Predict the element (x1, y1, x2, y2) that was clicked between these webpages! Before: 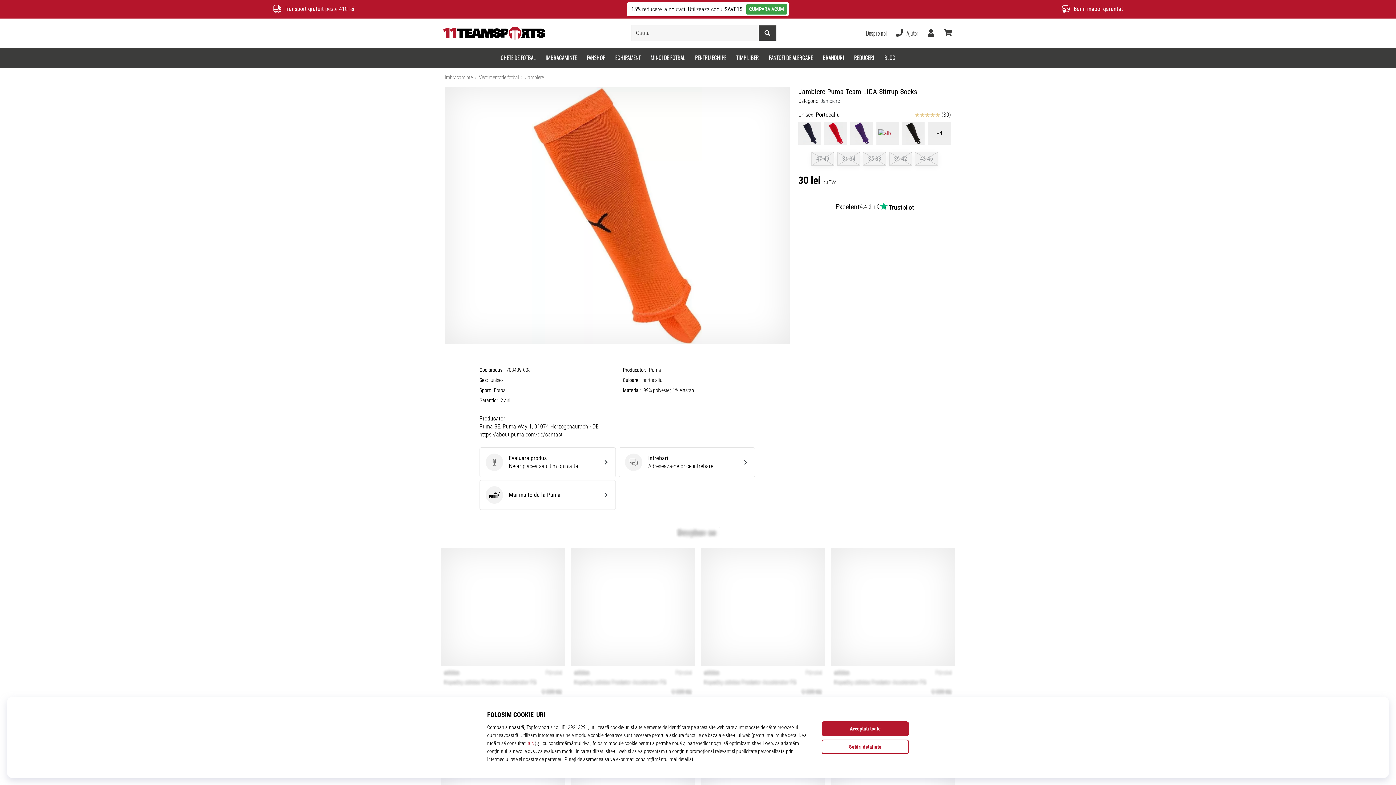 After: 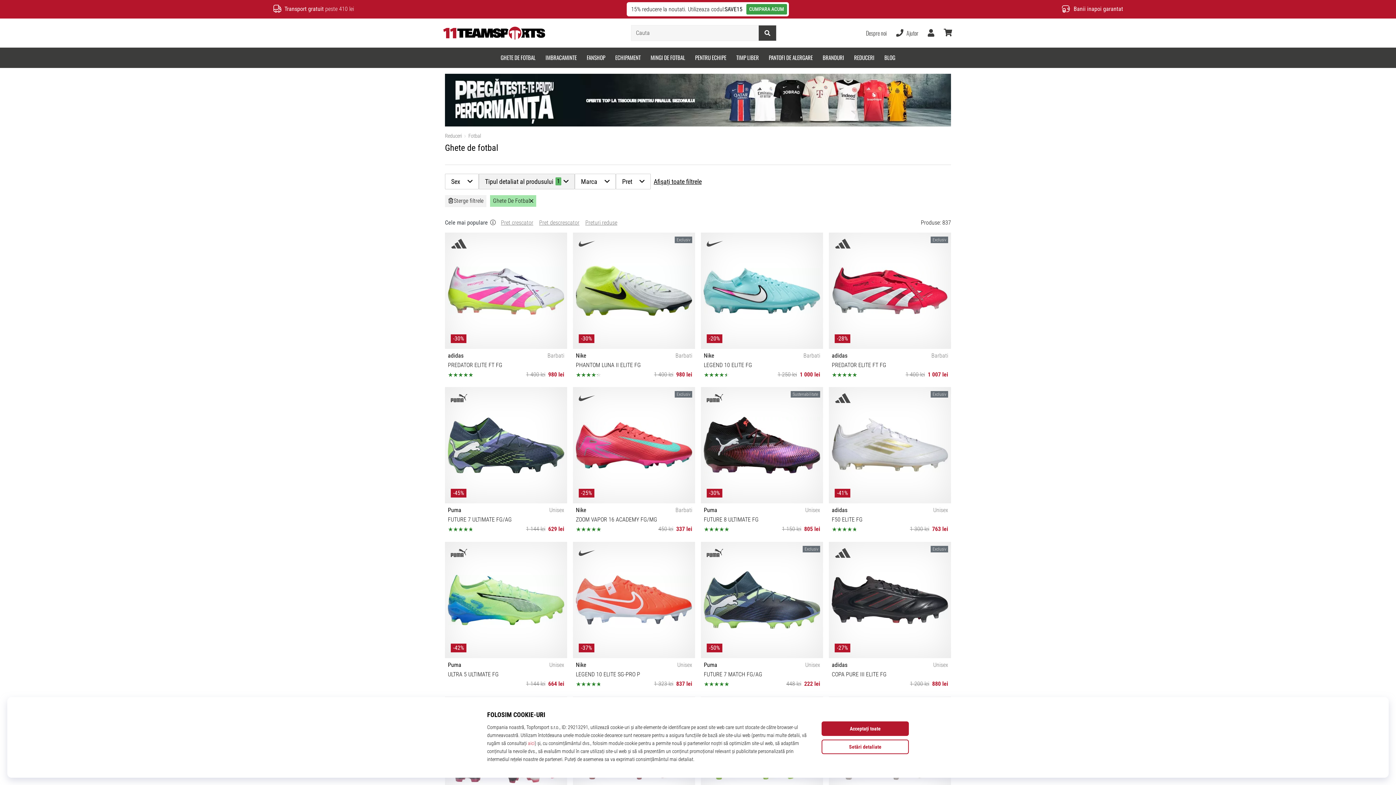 Action: label: CUMPARA ACUM bbox: (746, 4, 787, 14)